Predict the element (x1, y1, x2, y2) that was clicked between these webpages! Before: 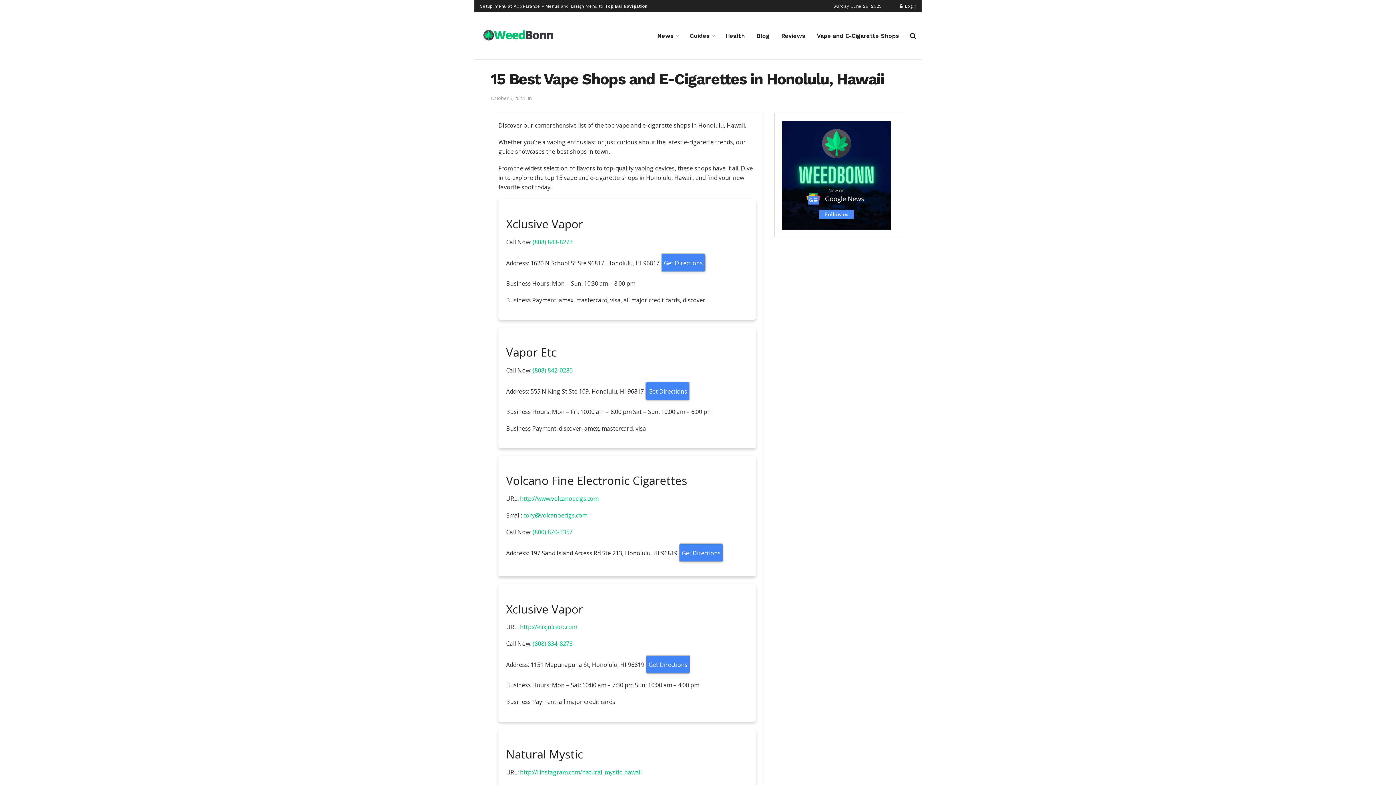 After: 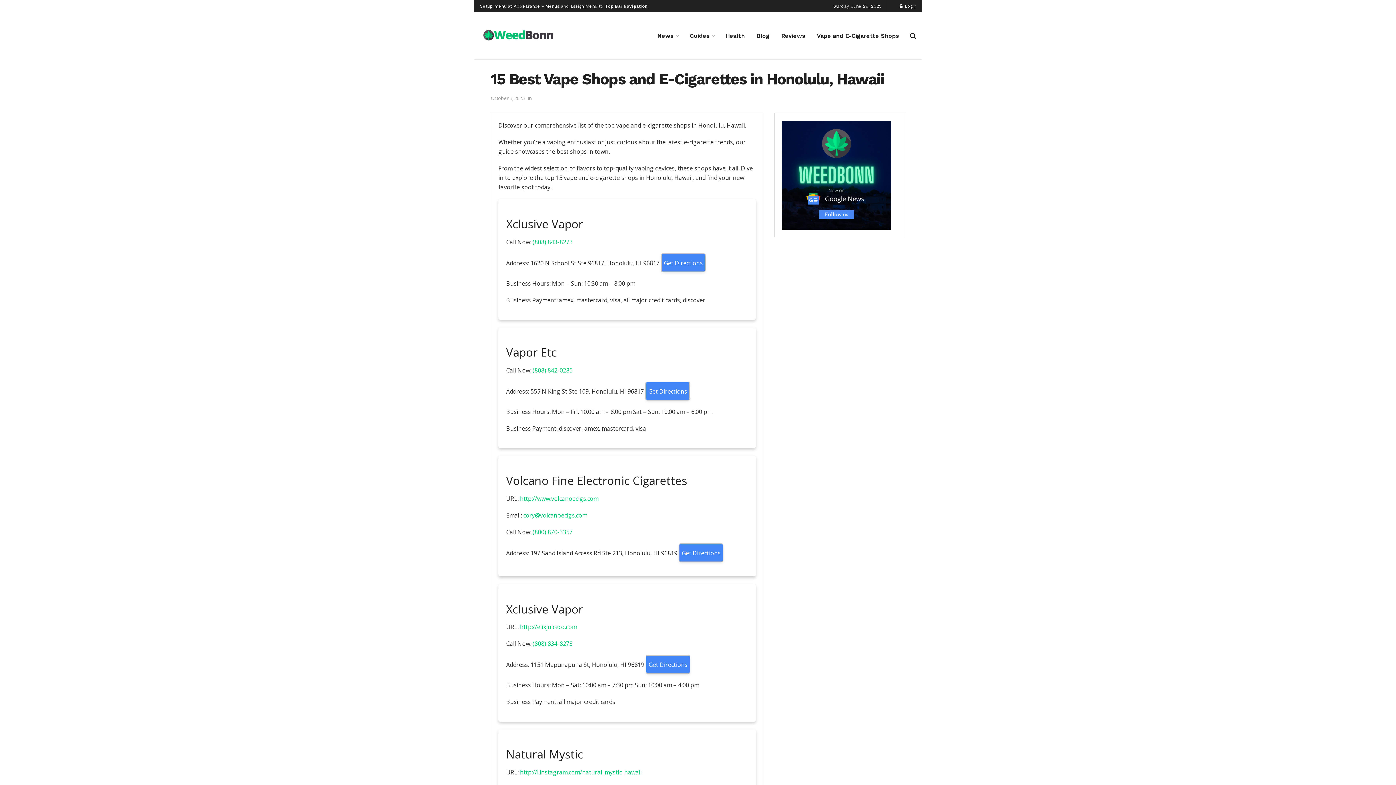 Action: label:  Get Directions bbox: (644, 661, 689, 669)